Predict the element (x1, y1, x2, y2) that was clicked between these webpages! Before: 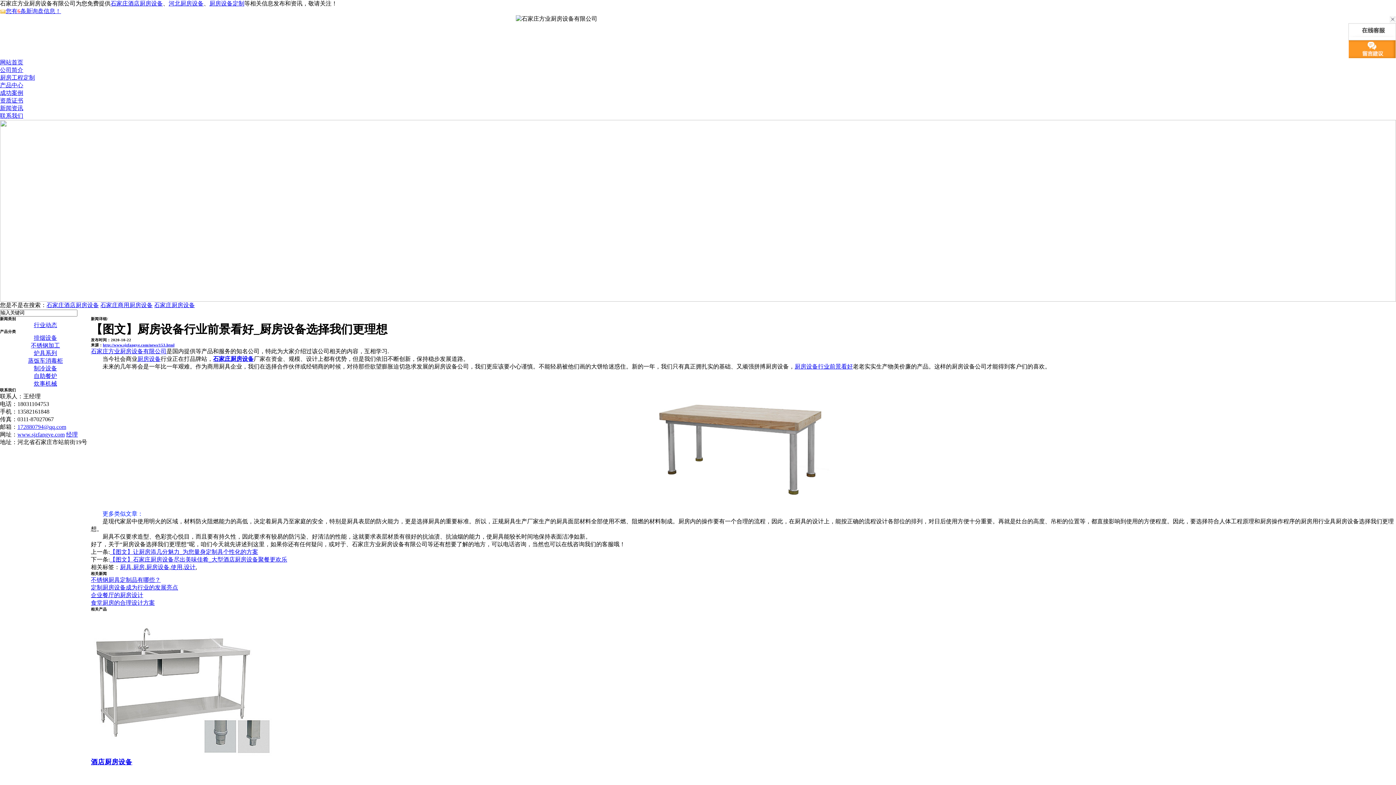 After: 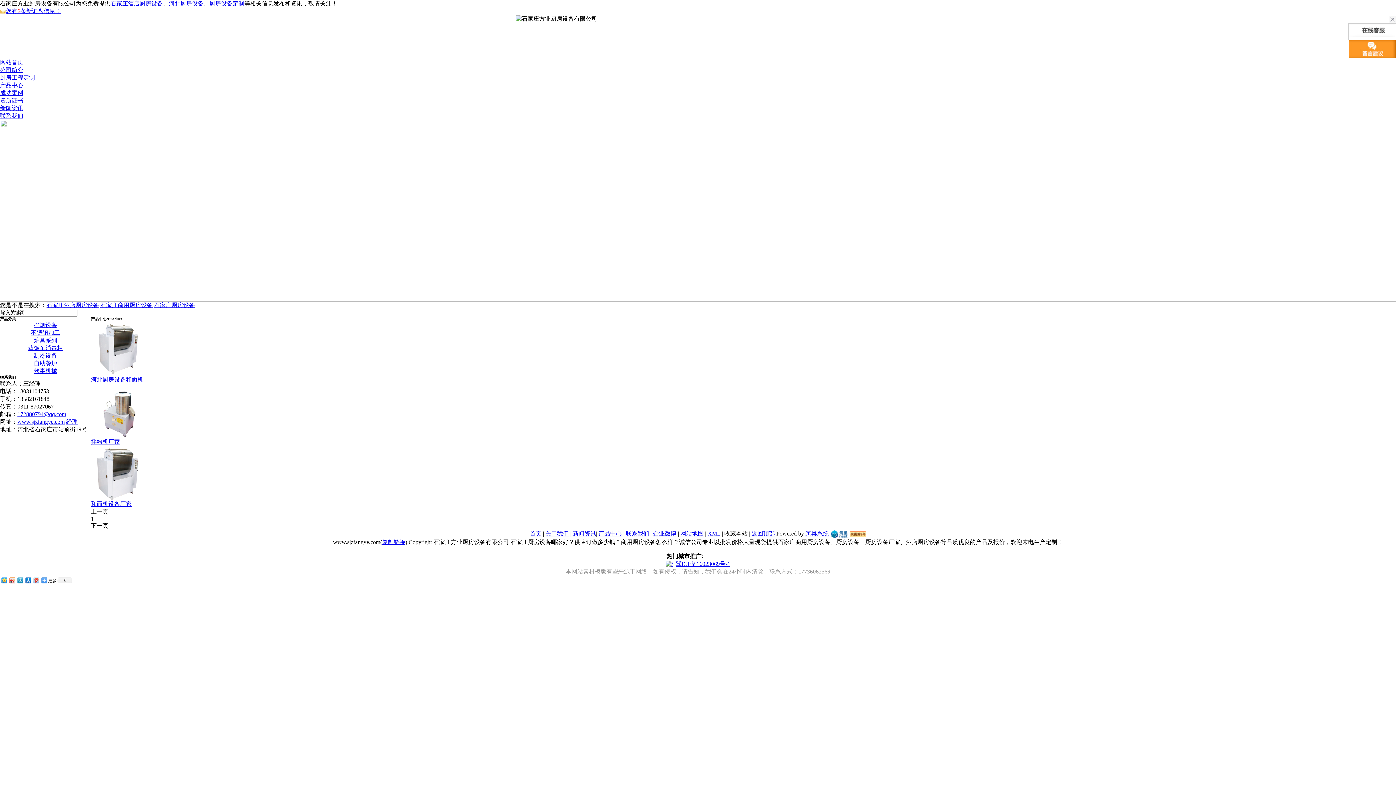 Action: label: 炊事机械 bbox: (33, 380, 57, 386)